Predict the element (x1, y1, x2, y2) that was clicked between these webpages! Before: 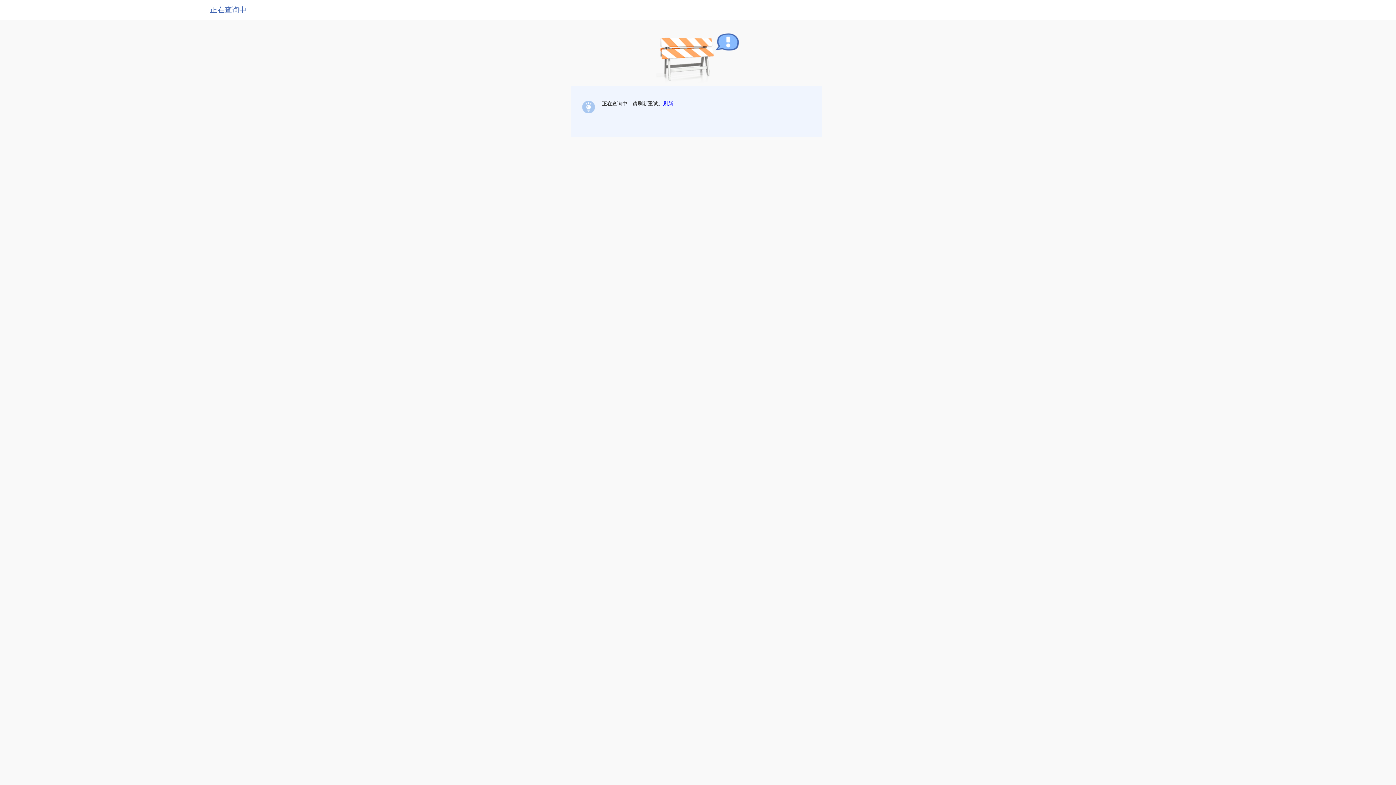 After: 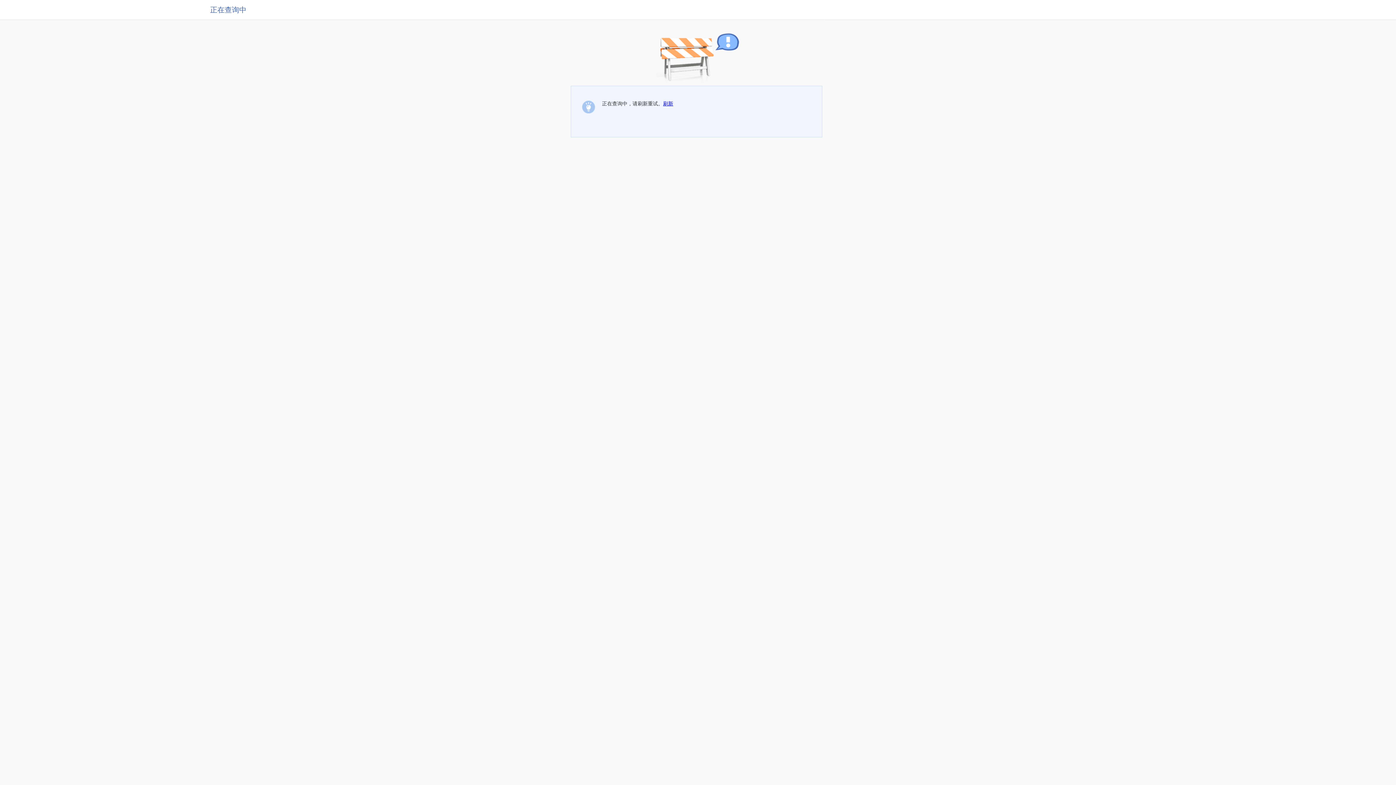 Action: label: 刷新 bbox: (663, 100, 673, 106)